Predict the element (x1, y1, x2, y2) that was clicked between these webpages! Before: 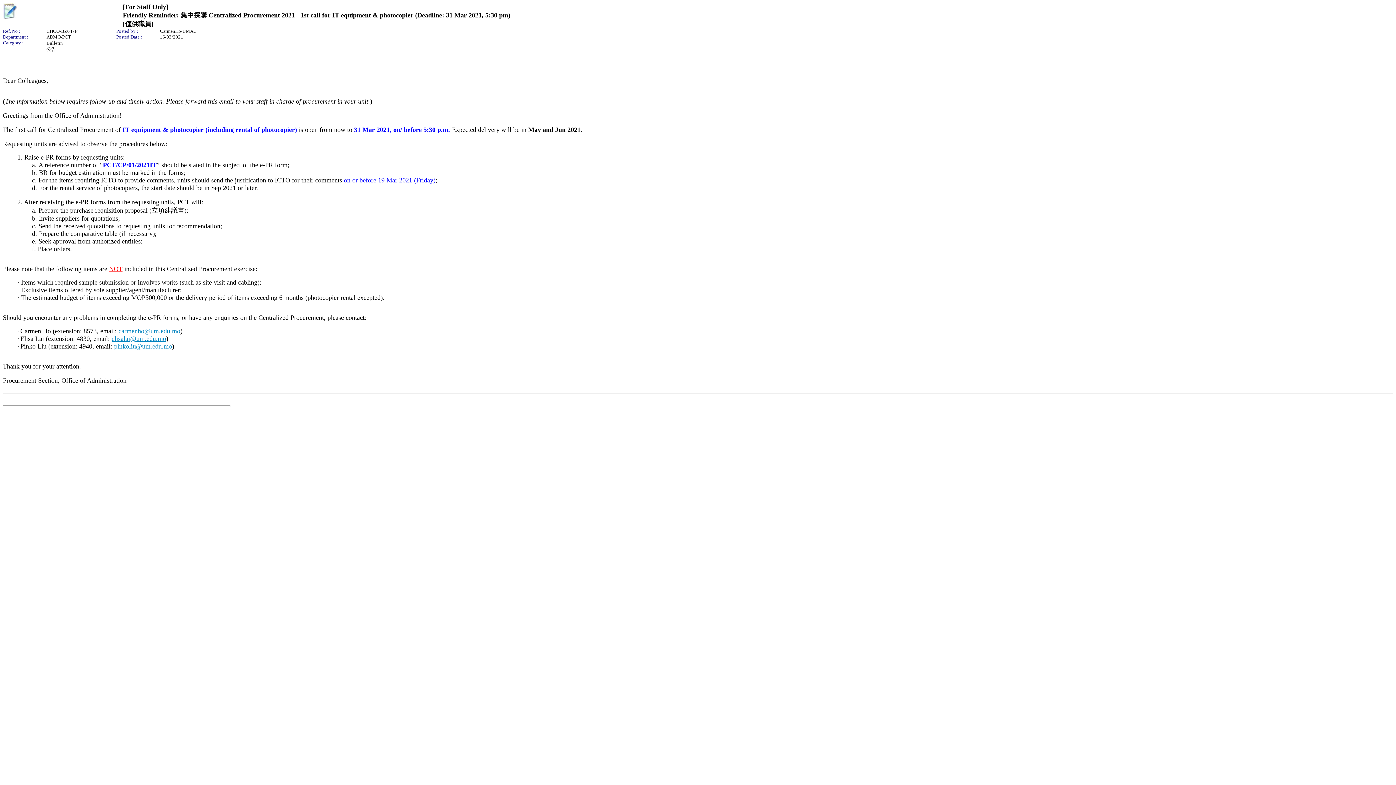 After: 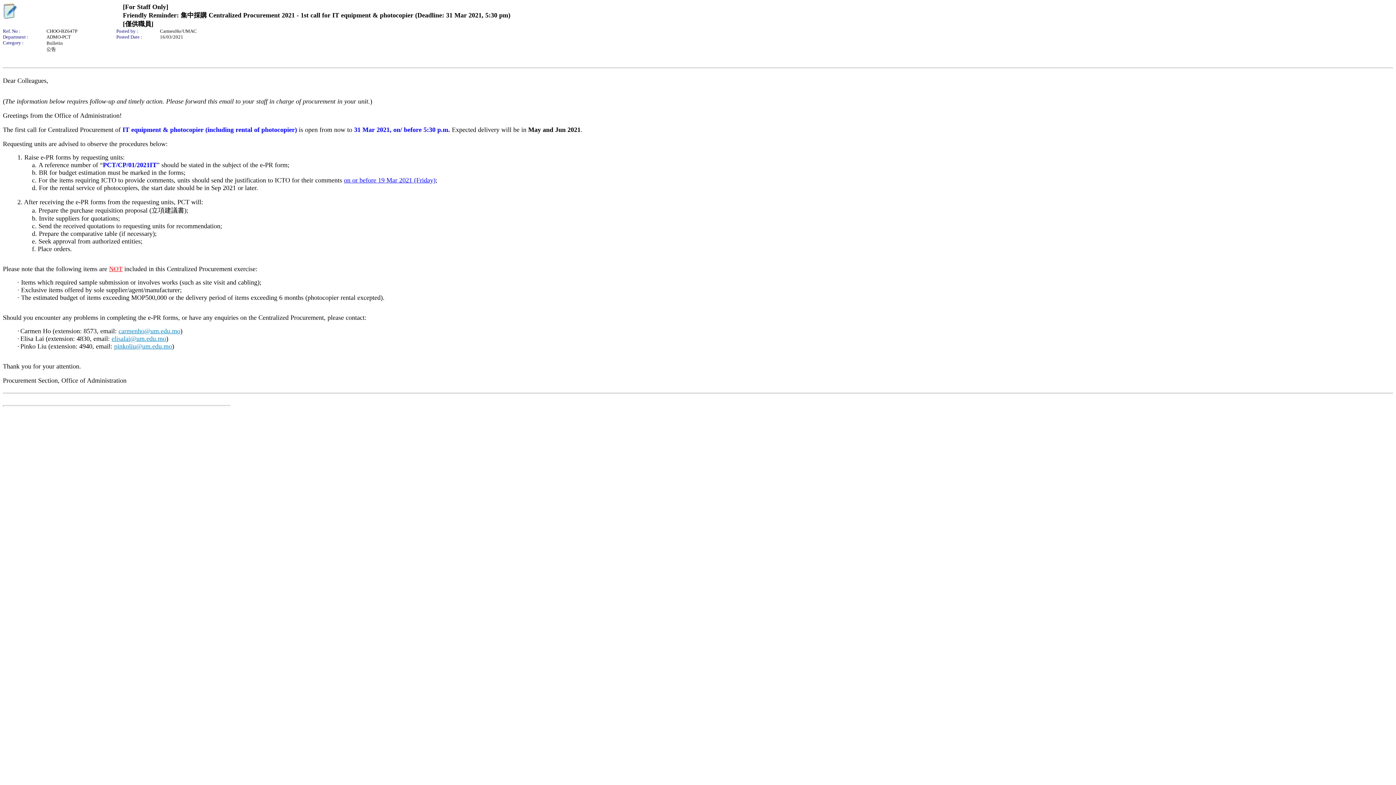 Action: label: pinkoliu@um.edu.mo bbox: (114, 343, 172, 349)